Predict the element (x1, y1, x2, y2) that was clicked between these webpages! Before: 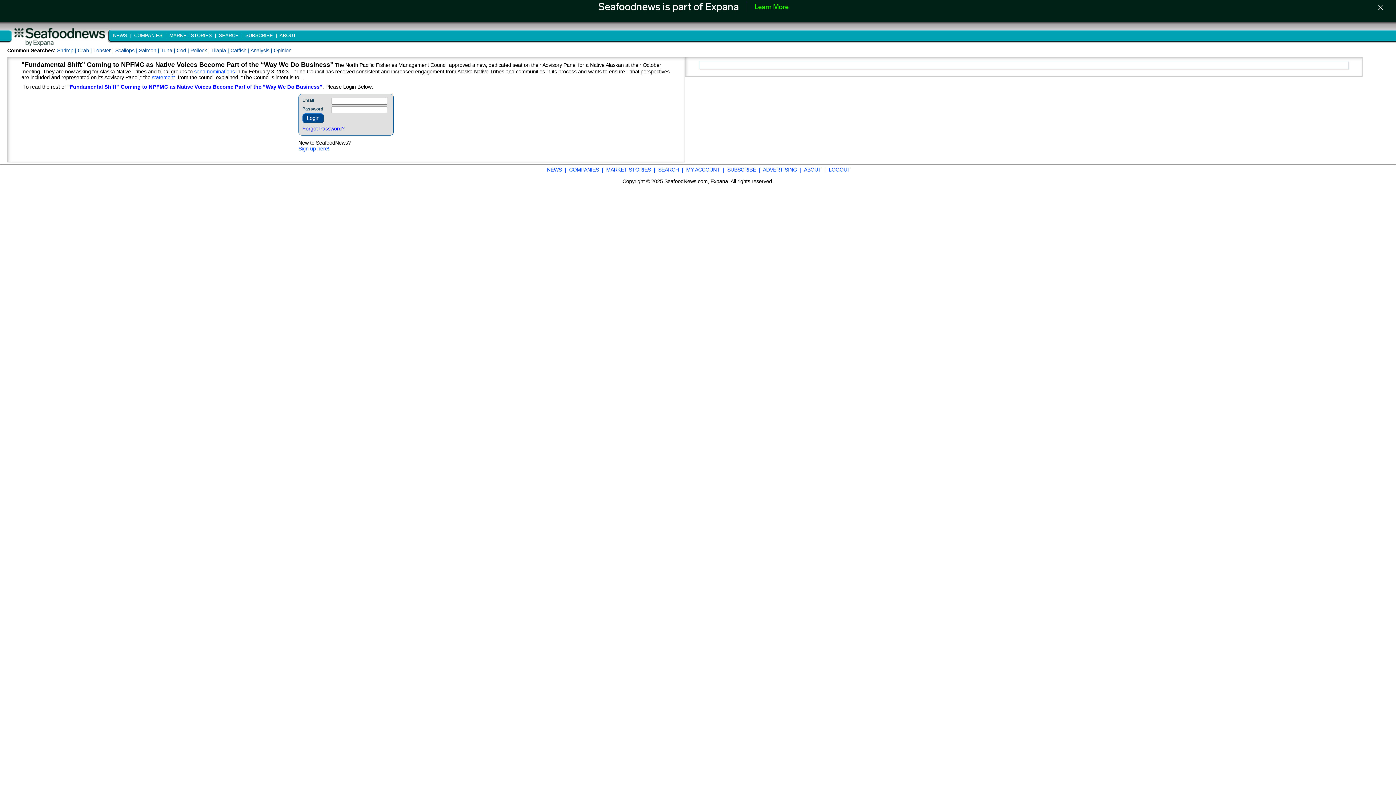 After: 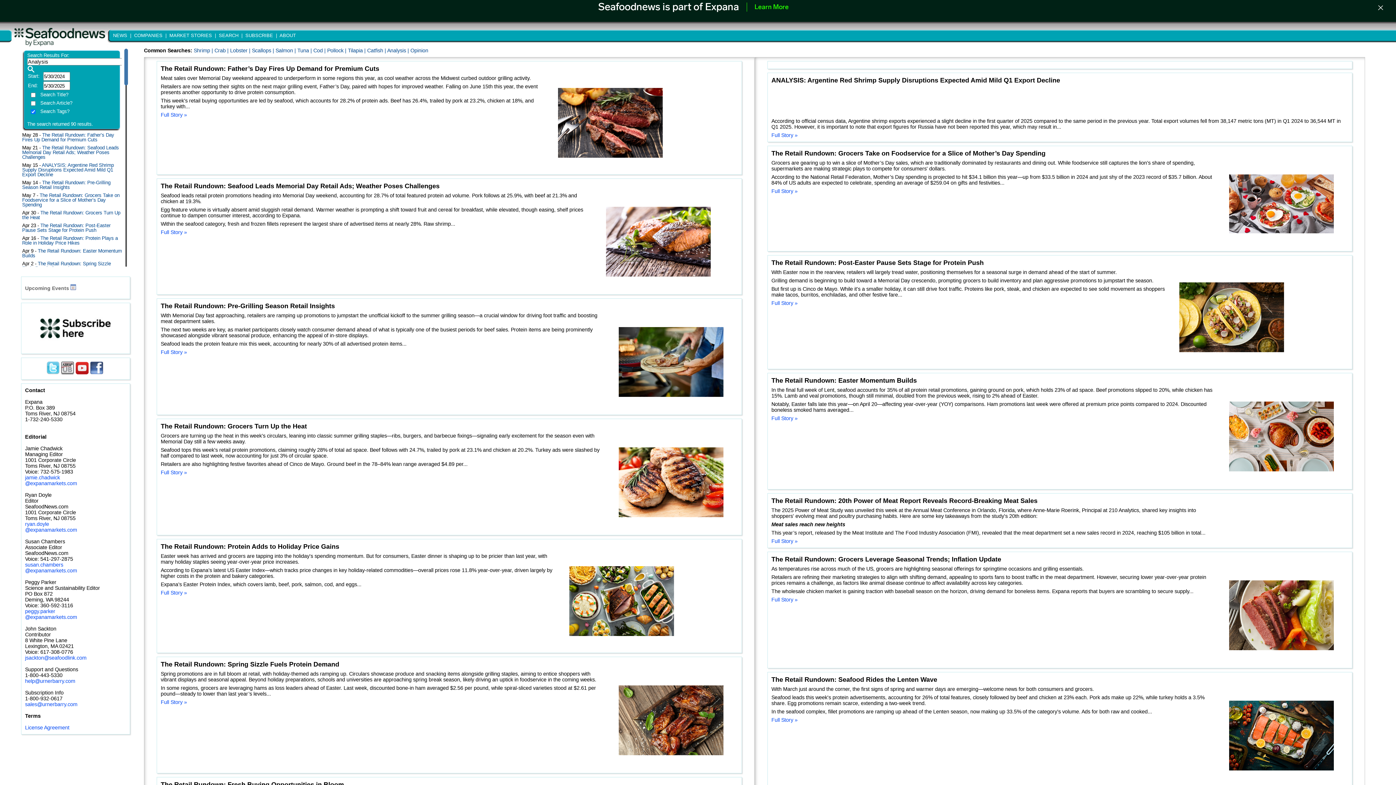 Action: label: Analysis |  bbox: (250, 47, 273, 53)